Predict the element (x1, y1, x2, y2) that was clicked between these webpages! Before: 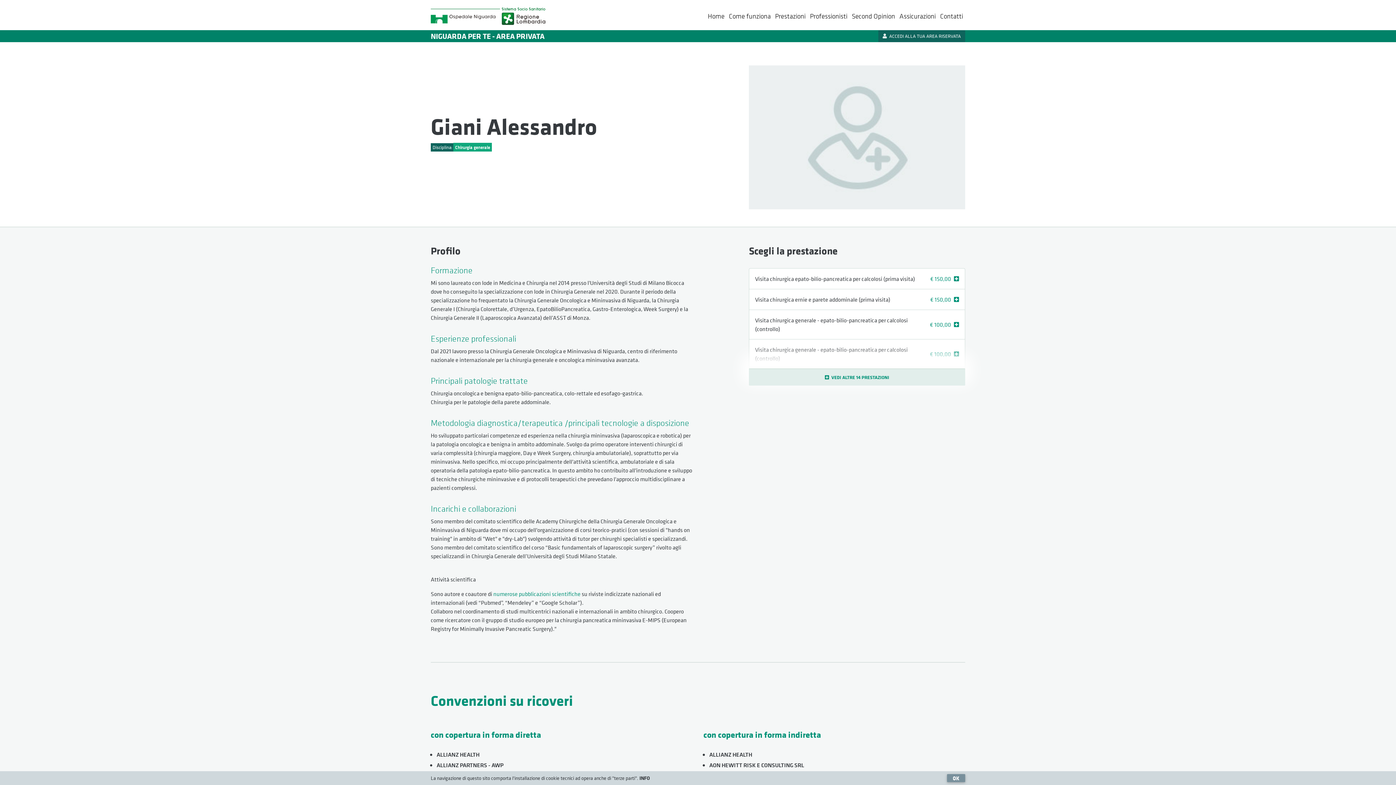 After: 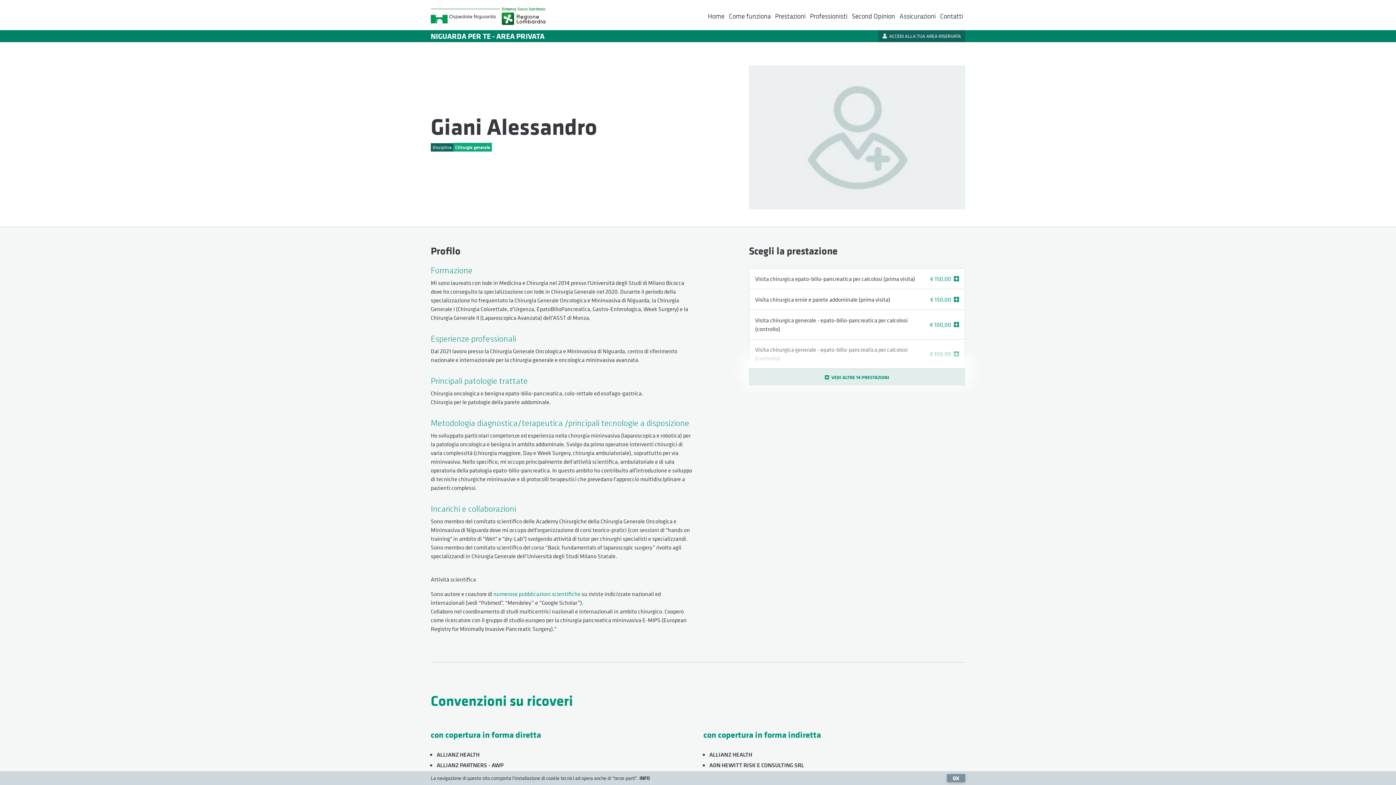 Action: bbox: (878, 30, 965, 42) label:  ACCEDI ALLA TUA AREA RISERVATA